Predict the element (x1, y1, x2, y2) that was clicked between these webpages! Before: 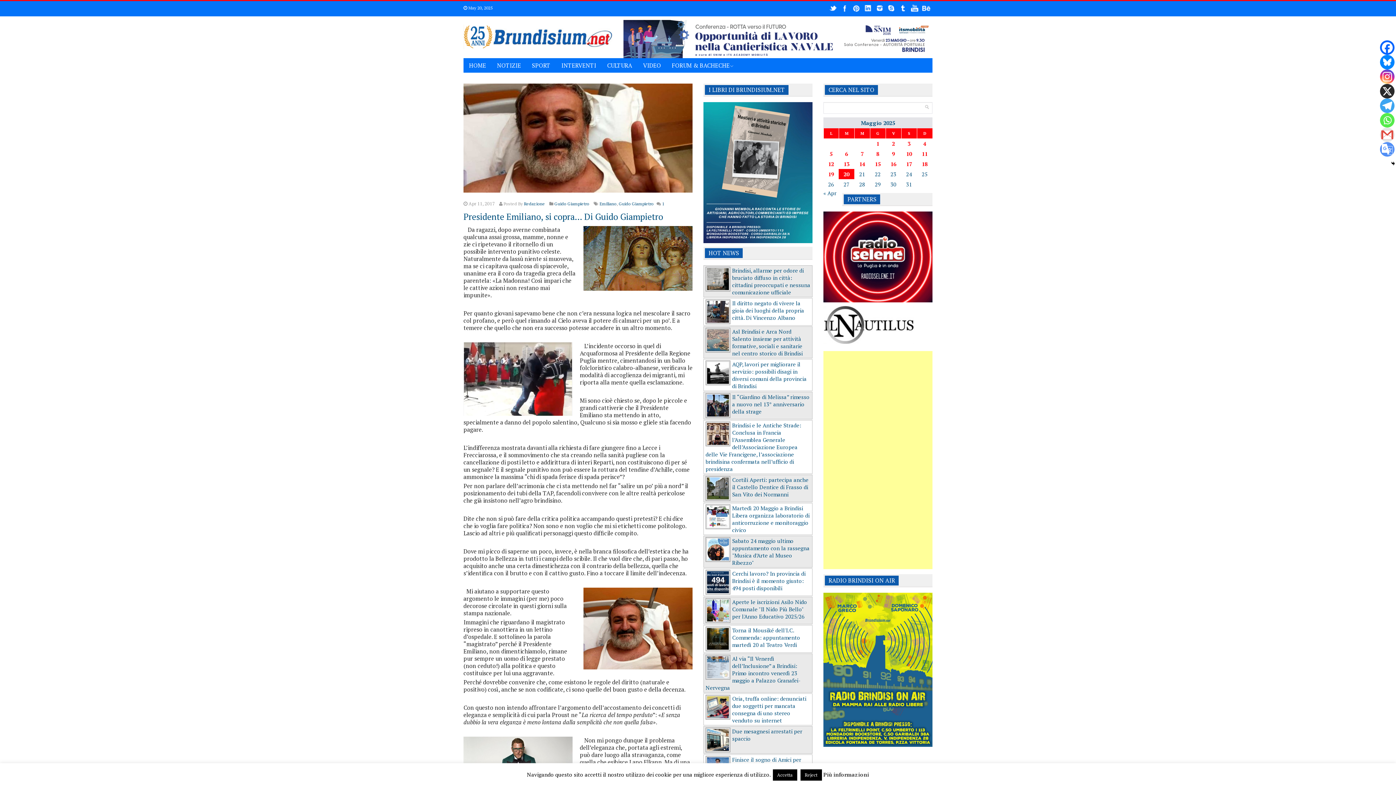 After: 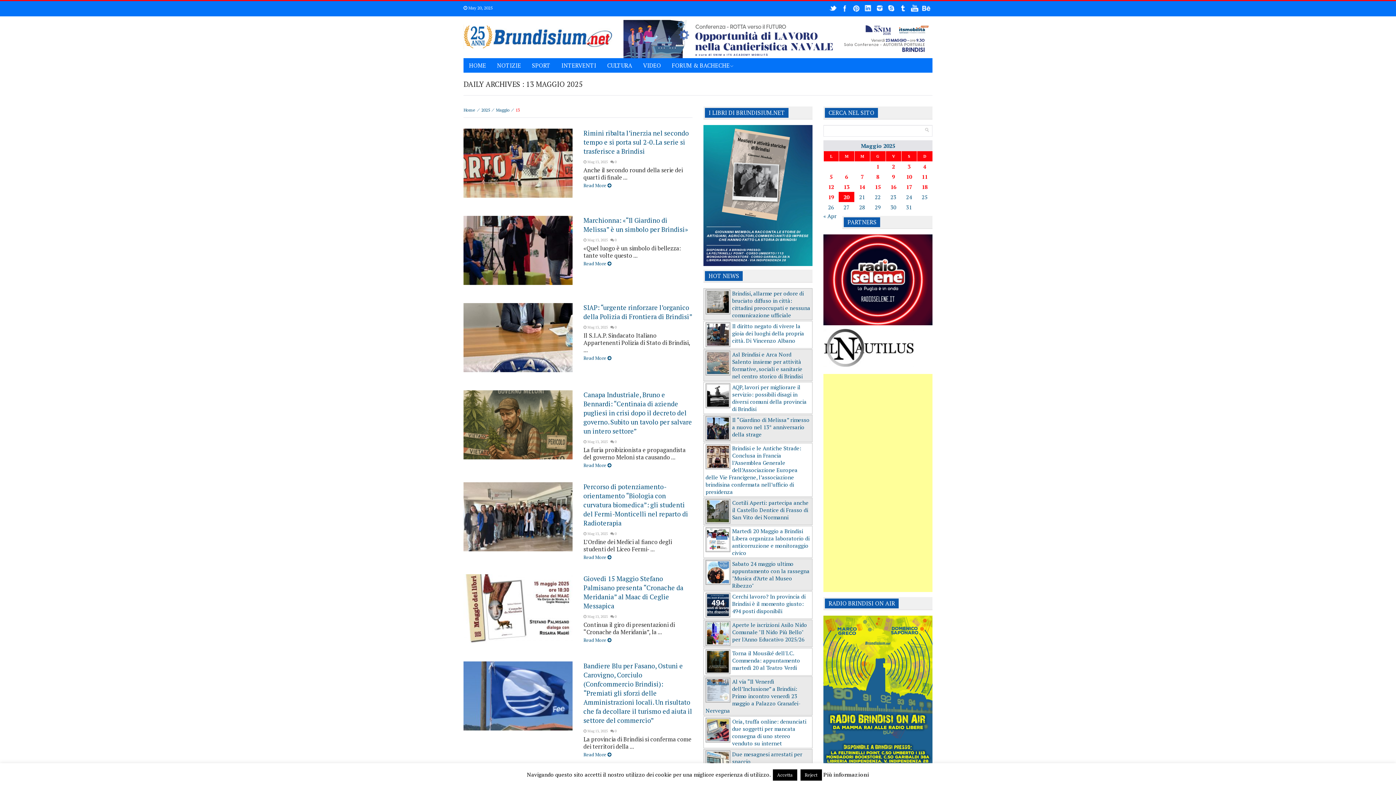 Action: label: Articoli pubblicati in 13 May 2025 bbox: (838, 158, 854, 169)